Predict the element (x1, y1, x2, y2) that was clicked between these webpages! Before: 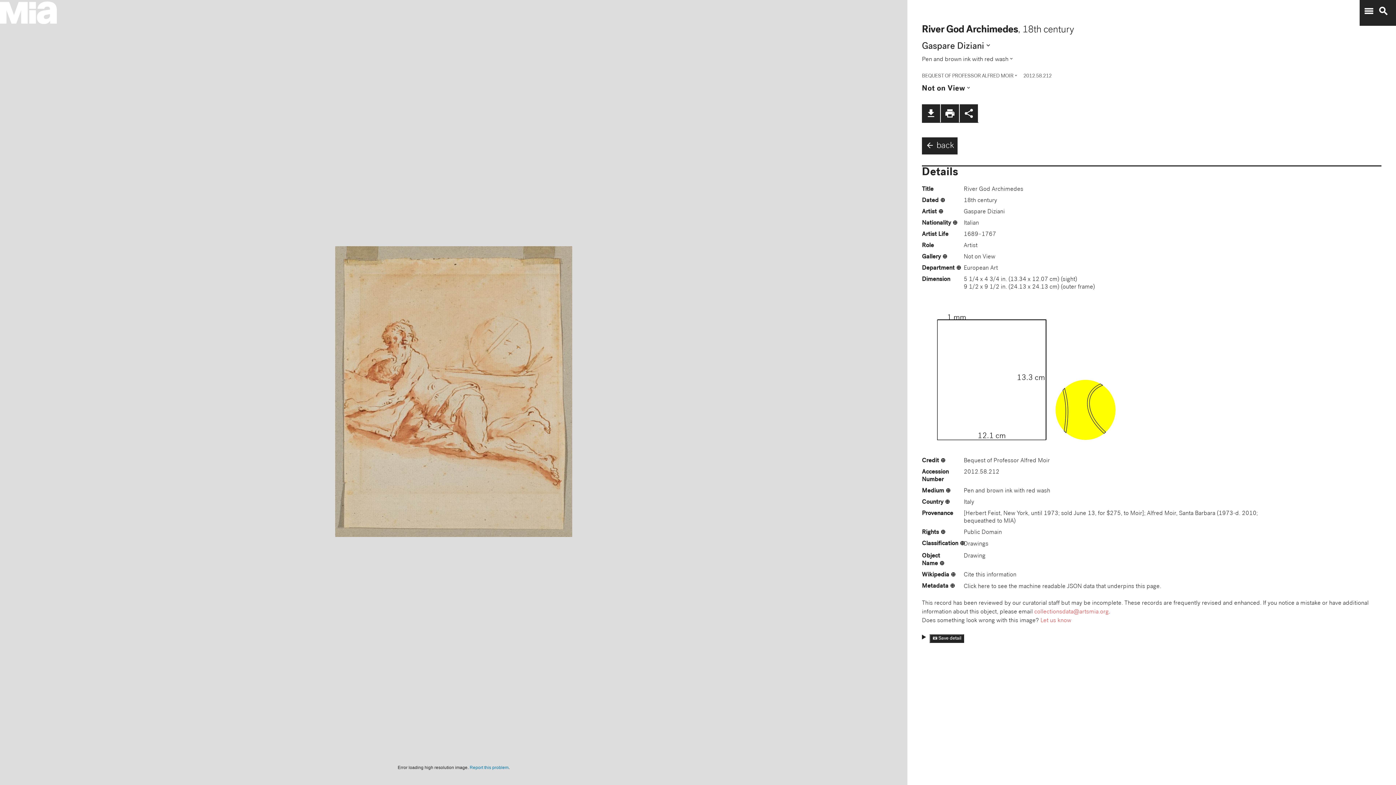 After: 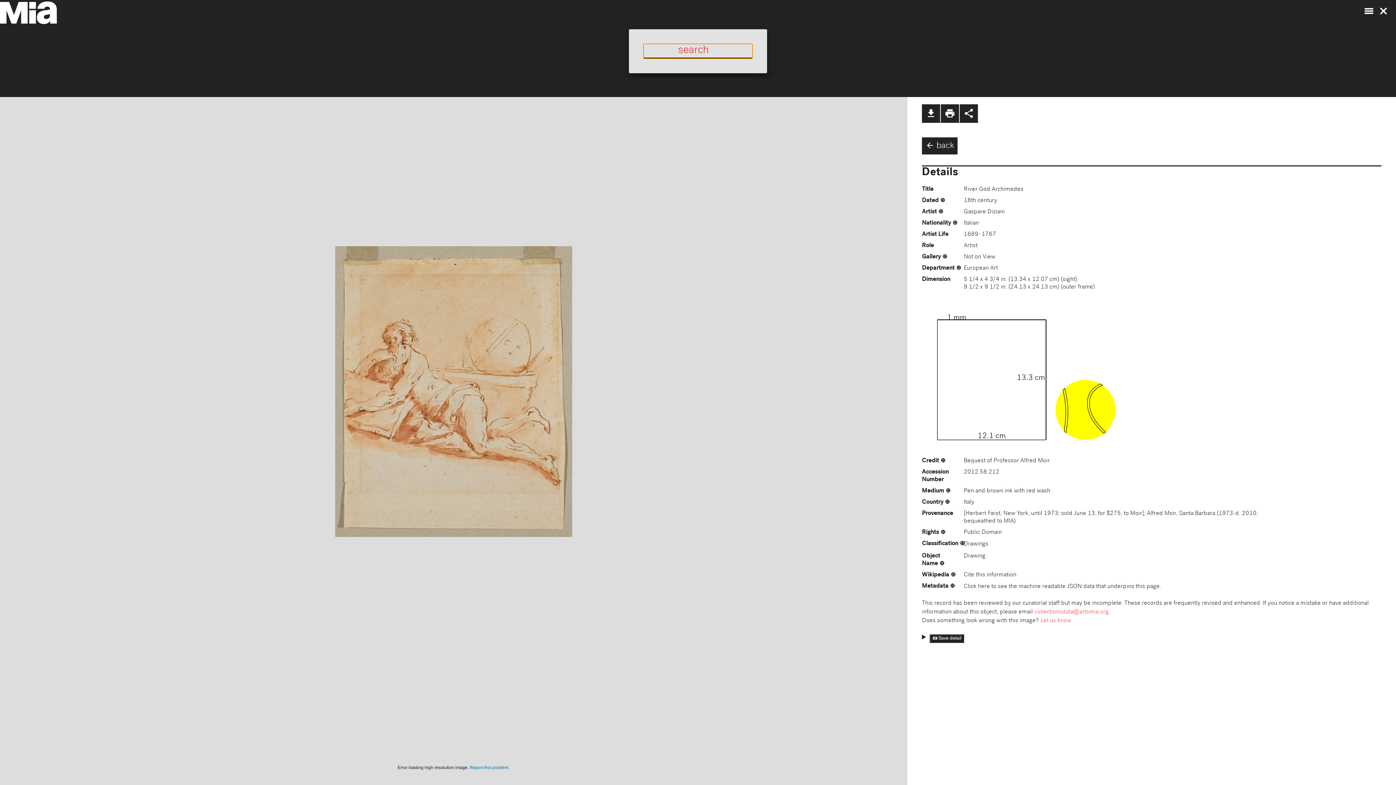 Action: bbox: (1374, 5, 1389, 16) label: search